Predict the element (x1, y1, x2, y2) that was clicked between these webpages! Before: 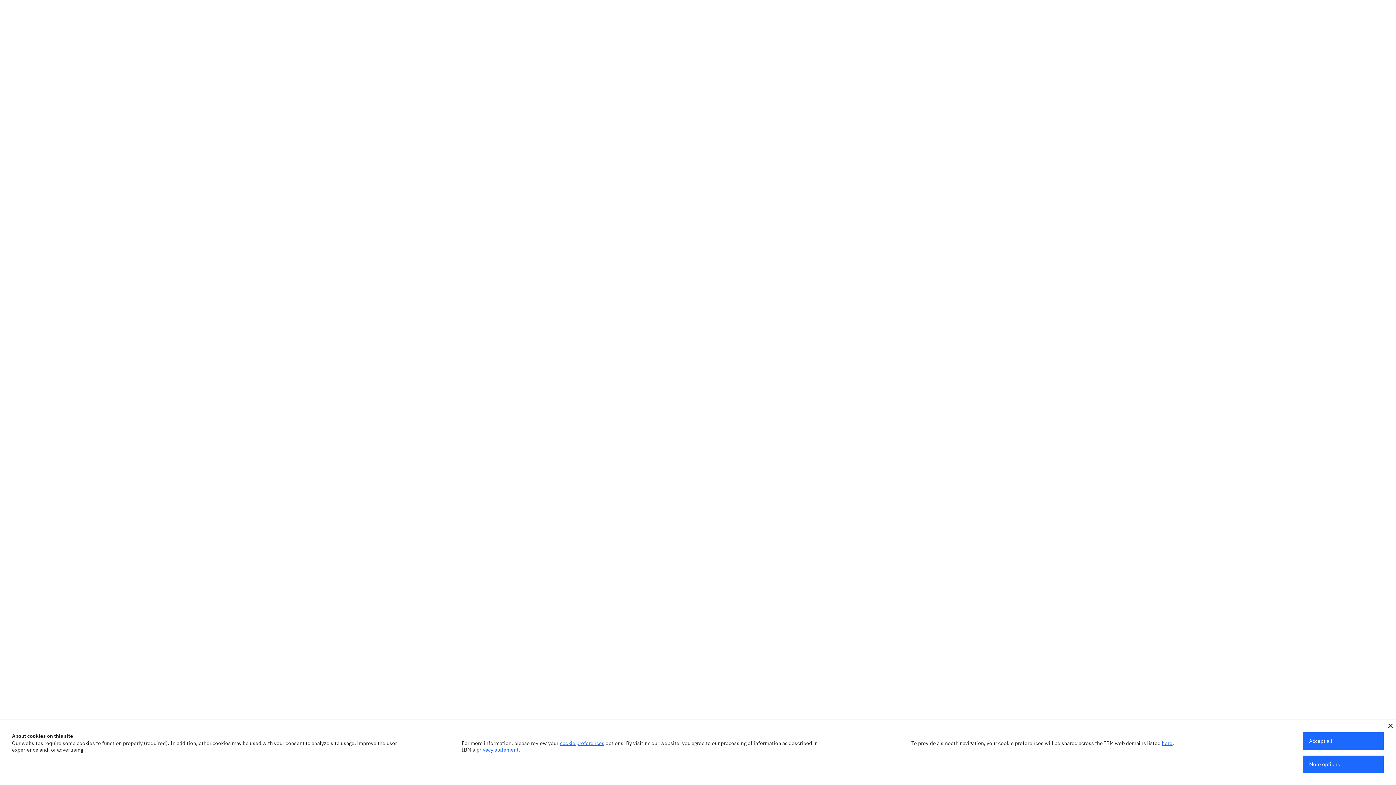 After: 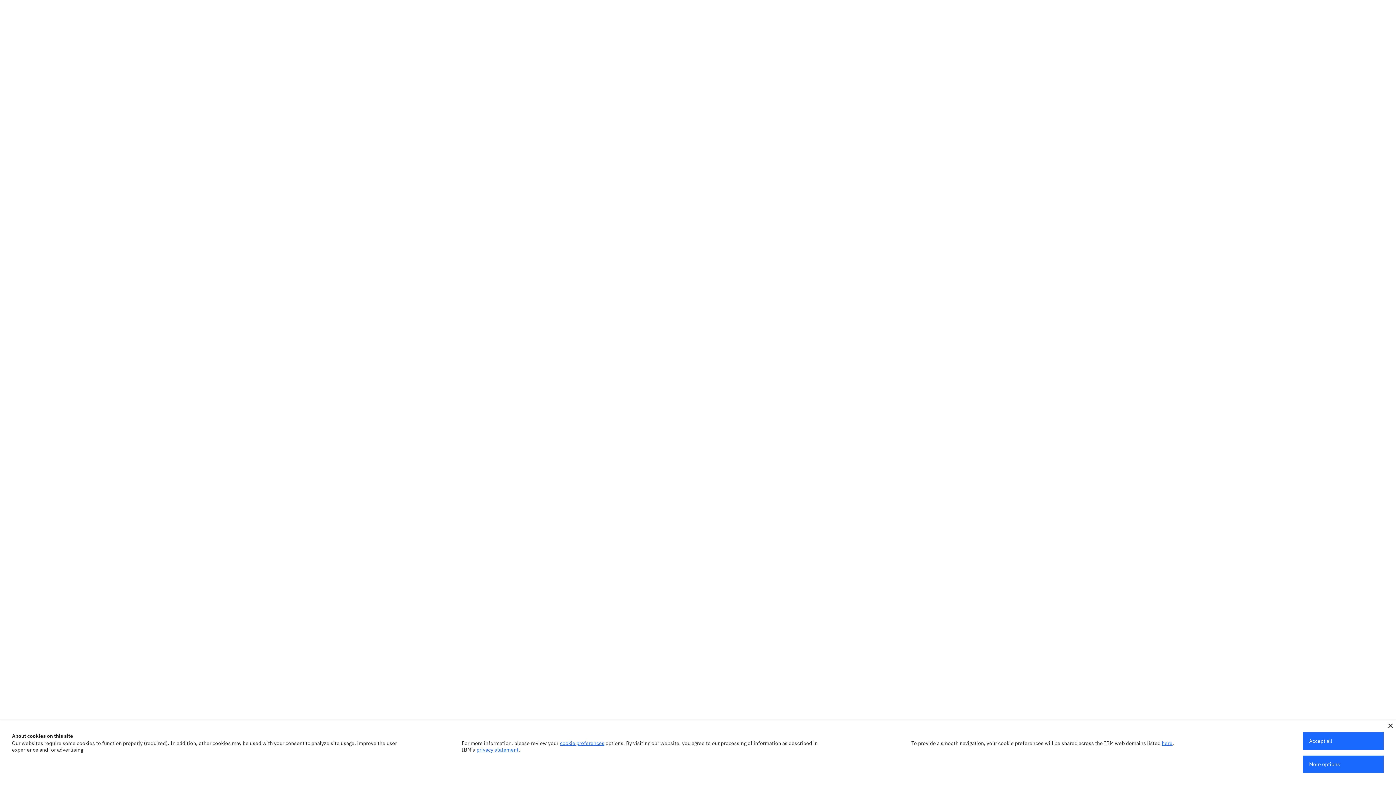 Action: label: privacy statement bbox: (476, 746, 518, 753)